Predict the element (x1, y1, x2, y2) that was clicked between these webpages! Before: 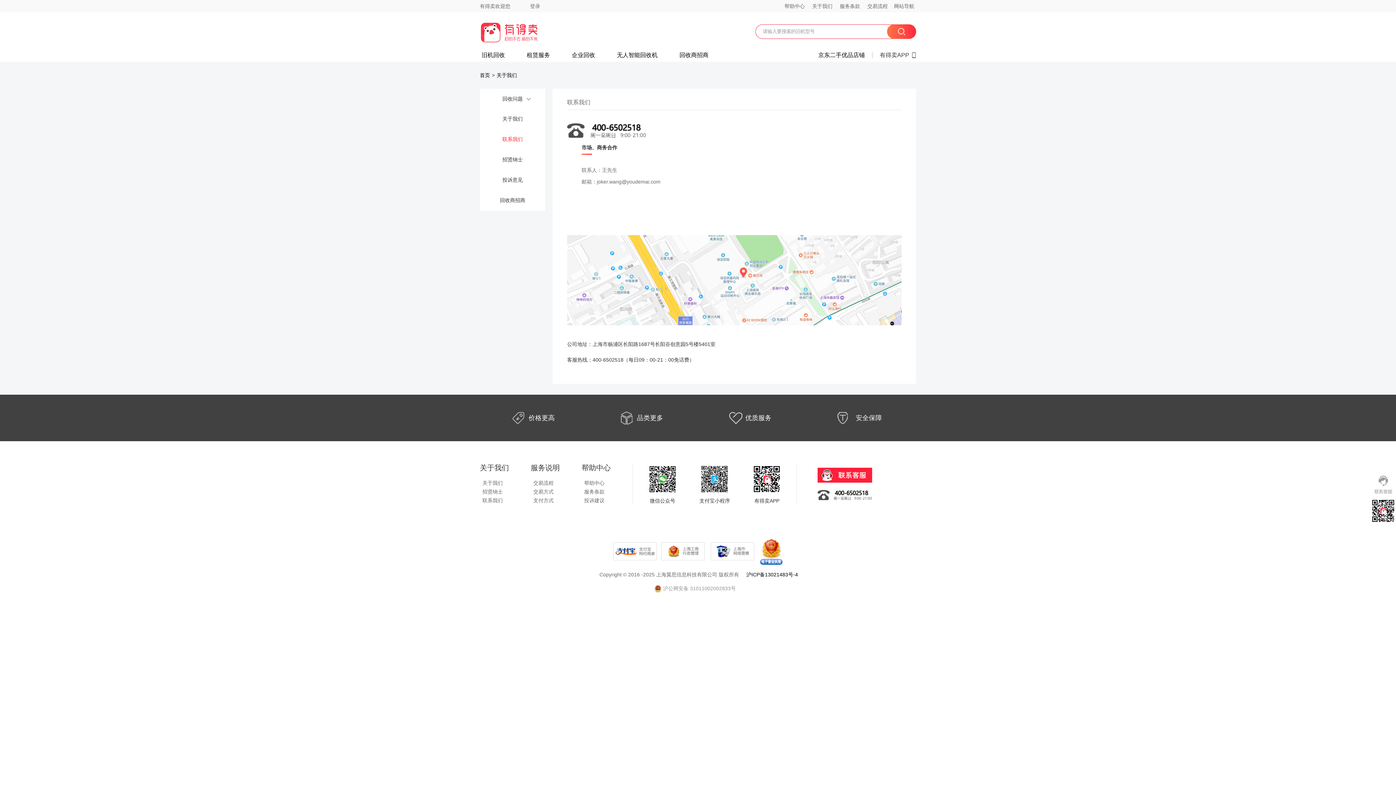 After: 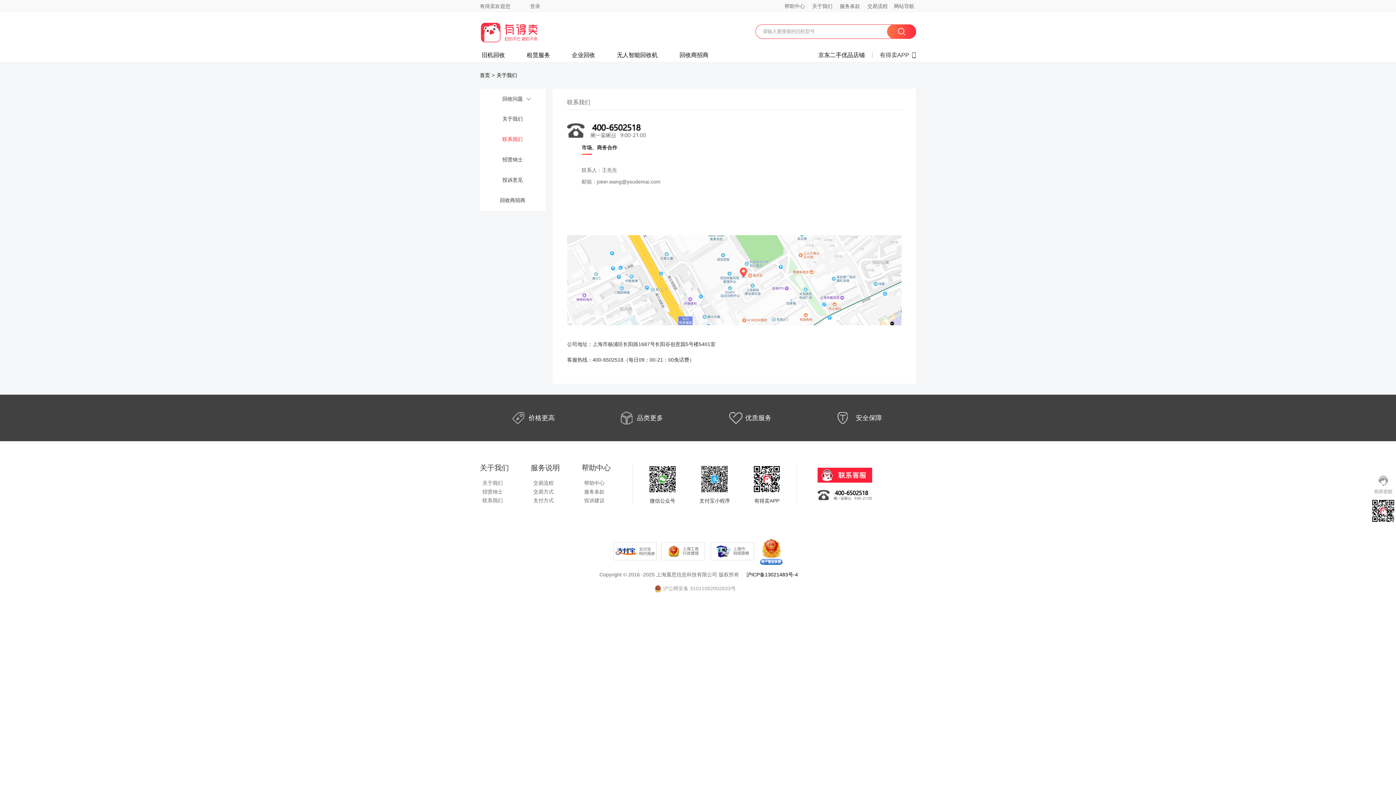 Action: label: 关于我们 bbox: (812, 0, 832, 12)